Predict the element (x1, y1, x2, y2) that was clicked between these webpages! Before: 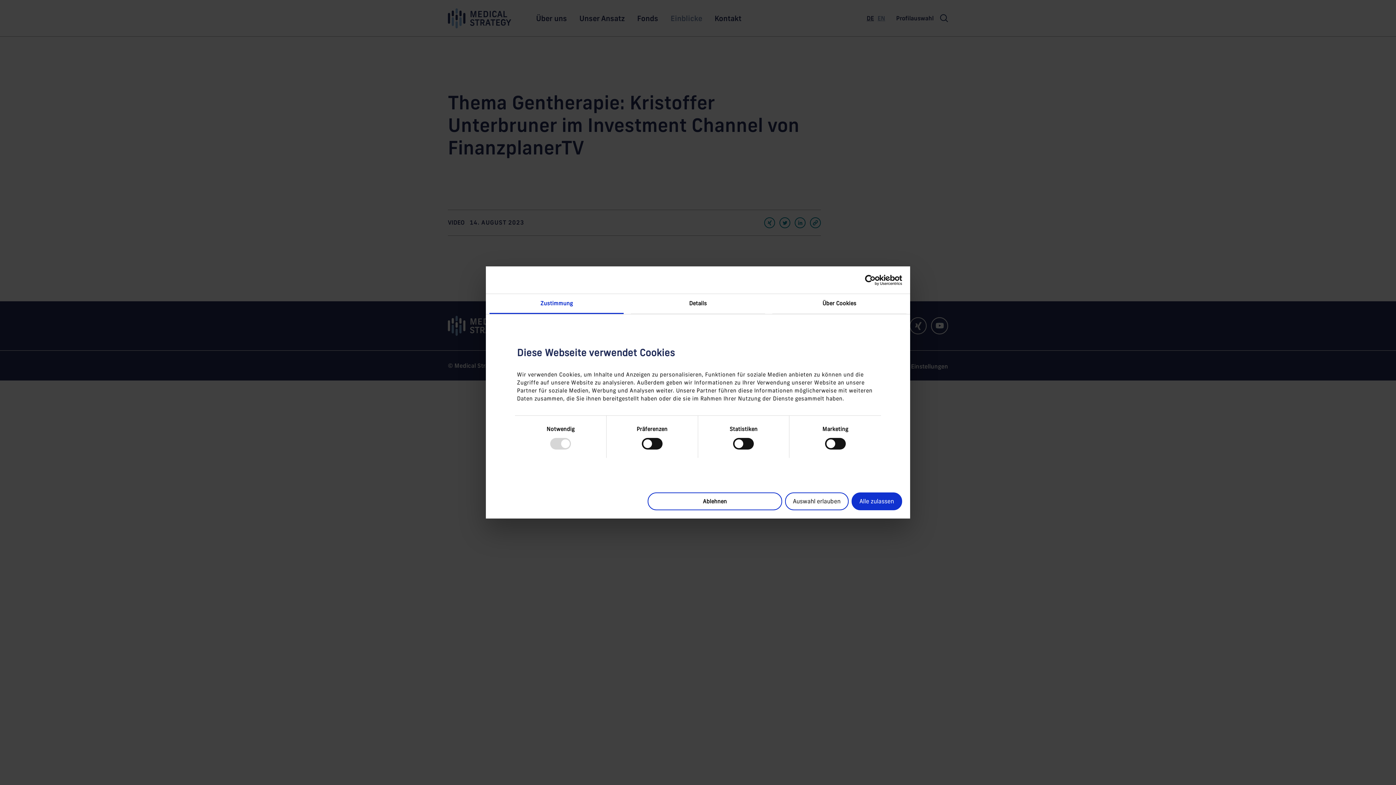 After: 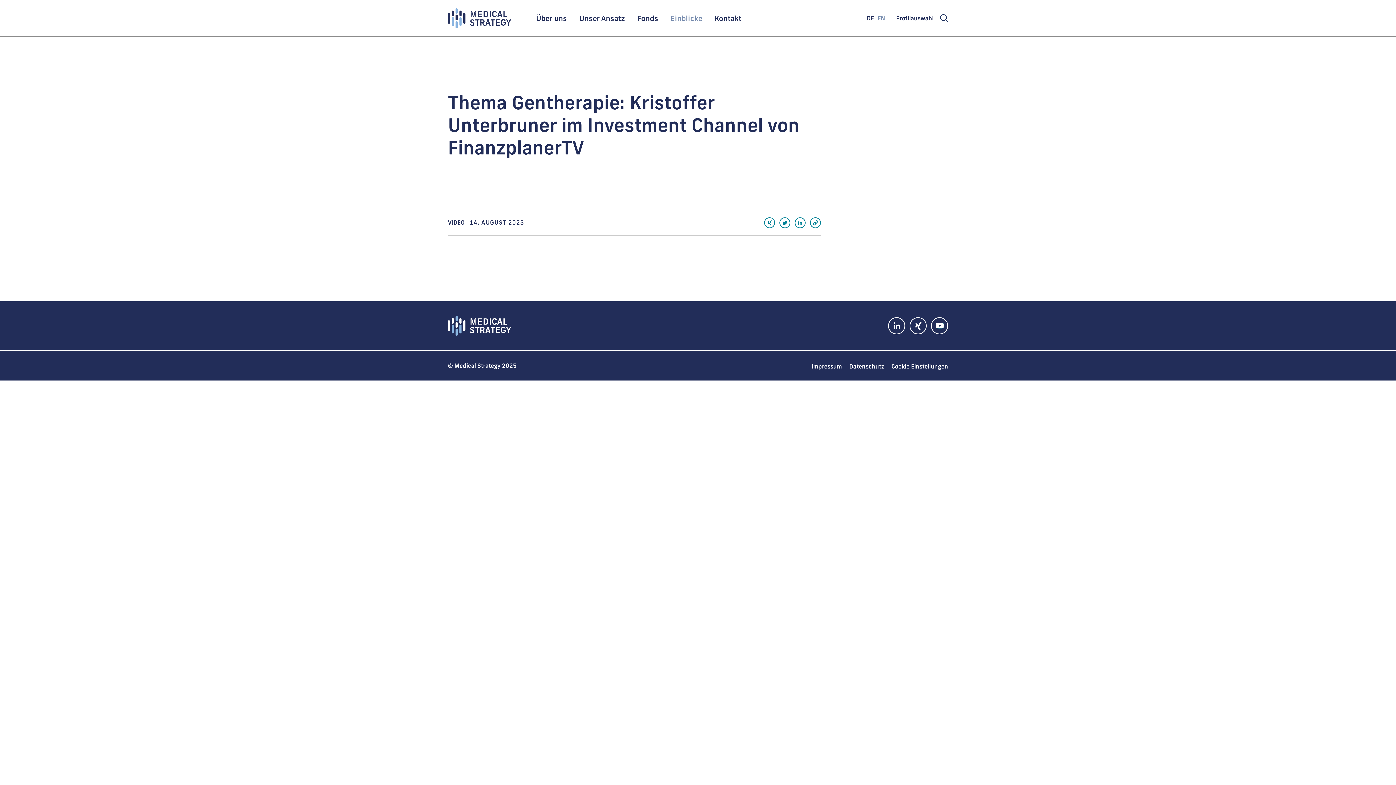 Action: bbox: (851, 492, 902, 510) label: Alle zulassen